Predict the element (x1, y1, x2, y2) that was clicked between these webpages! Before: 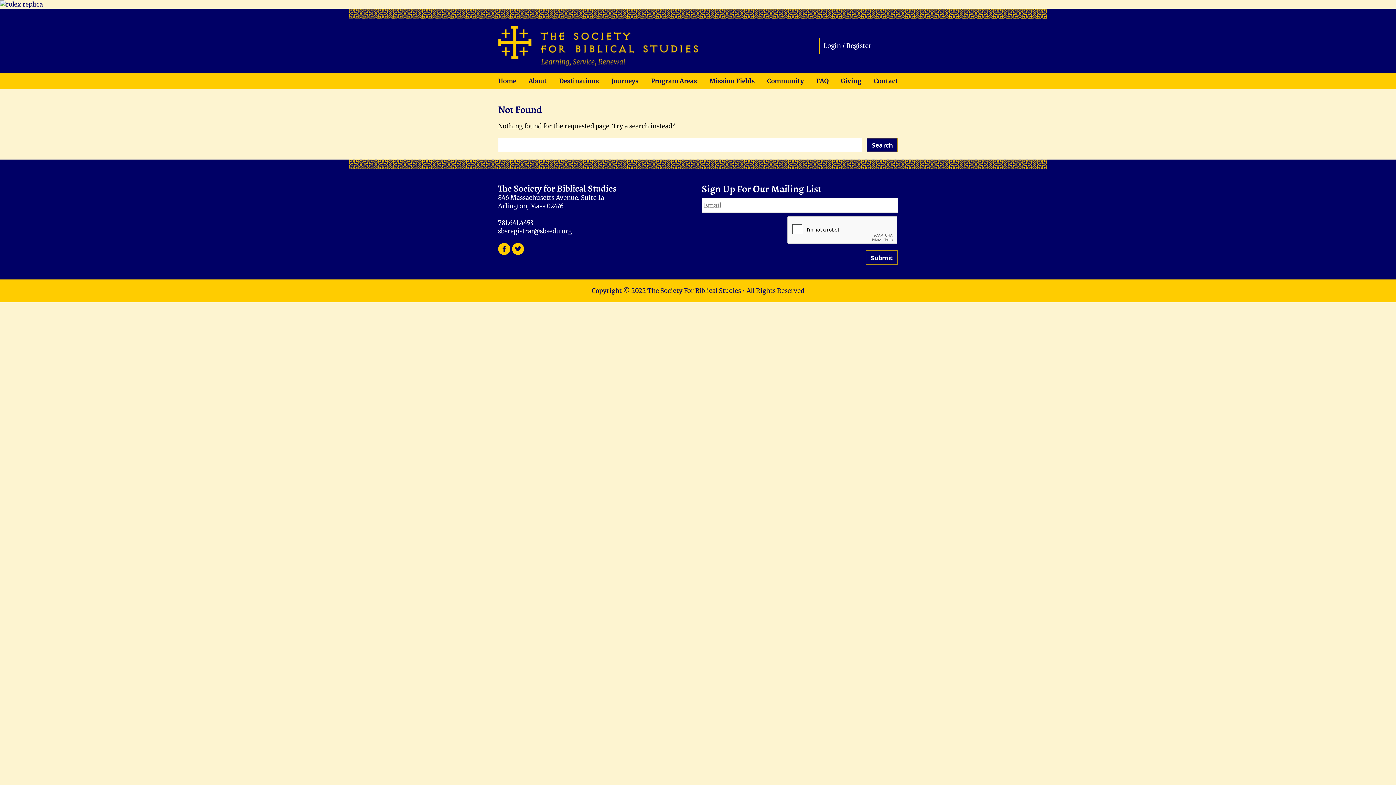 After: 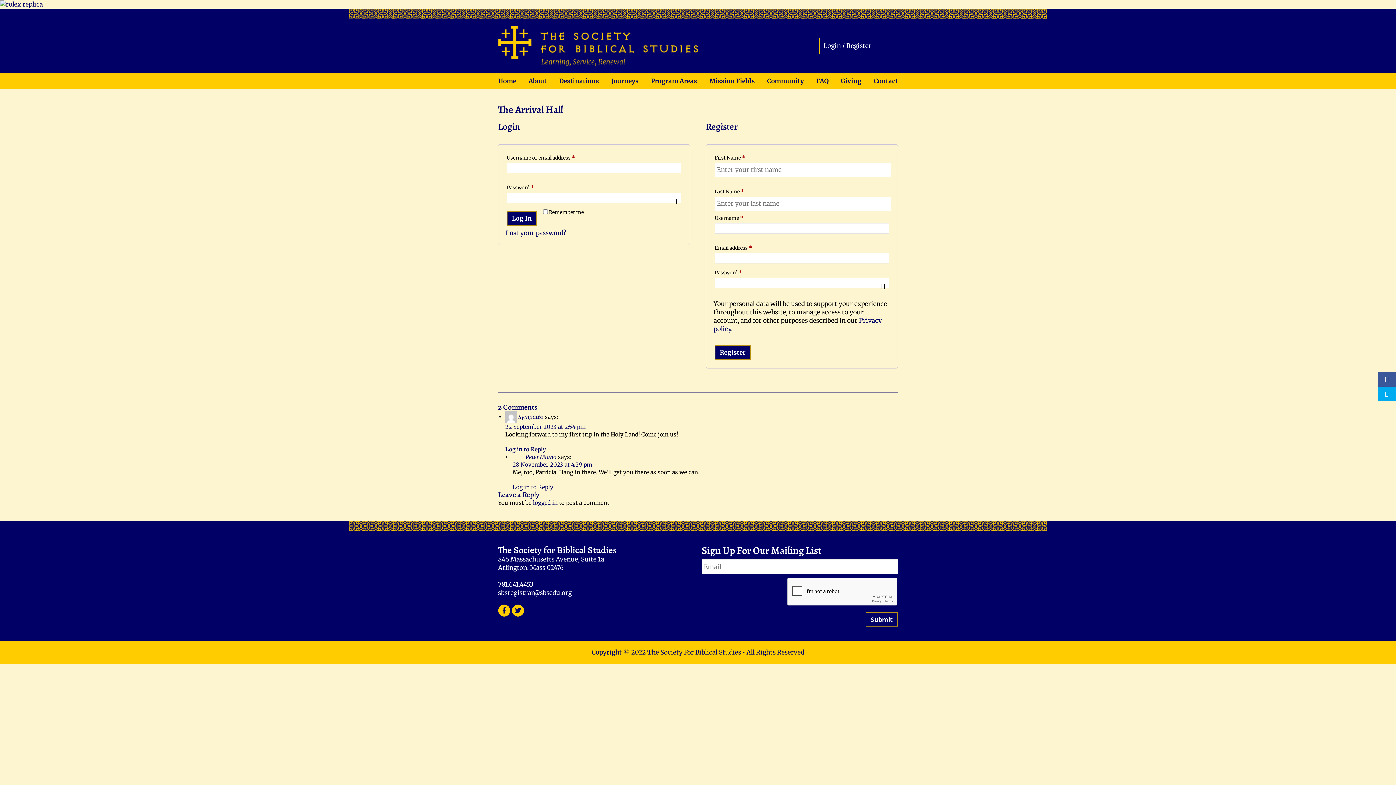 Action: bbox: (823, 41, 871, 49) label: Login / Register